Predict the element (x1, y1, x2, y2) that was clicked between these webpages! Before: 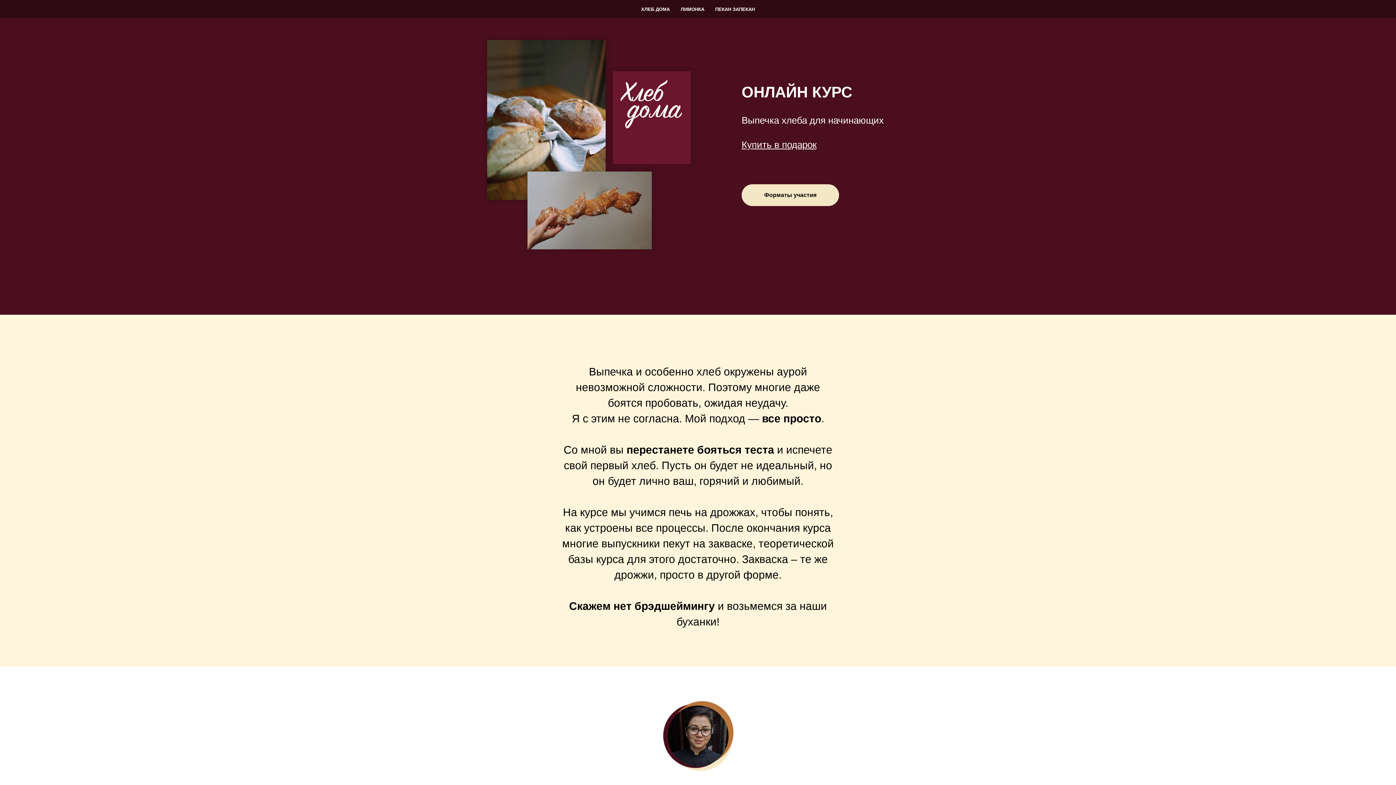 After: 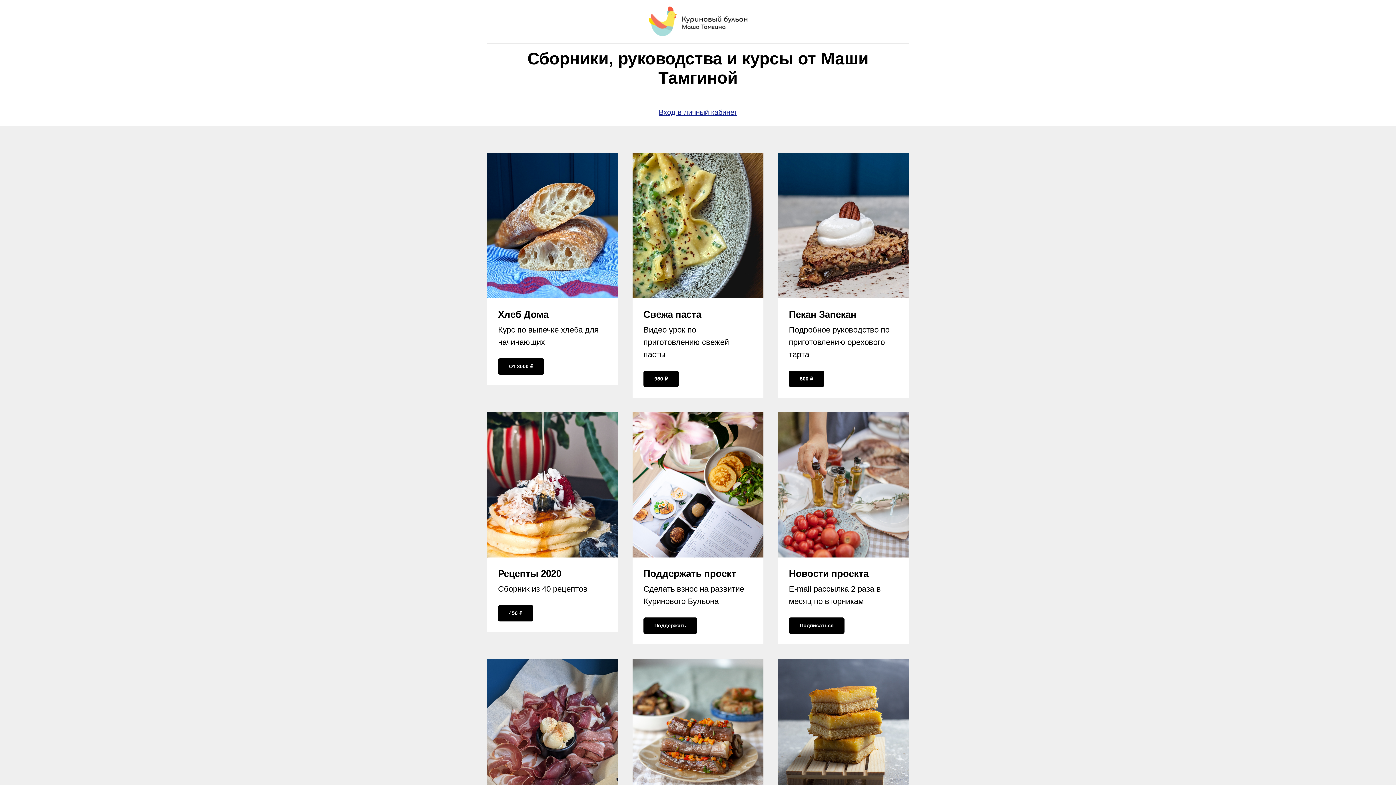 Action: bbox: (641, 6, 670, 12) label: ХЛЕБ ДОМА